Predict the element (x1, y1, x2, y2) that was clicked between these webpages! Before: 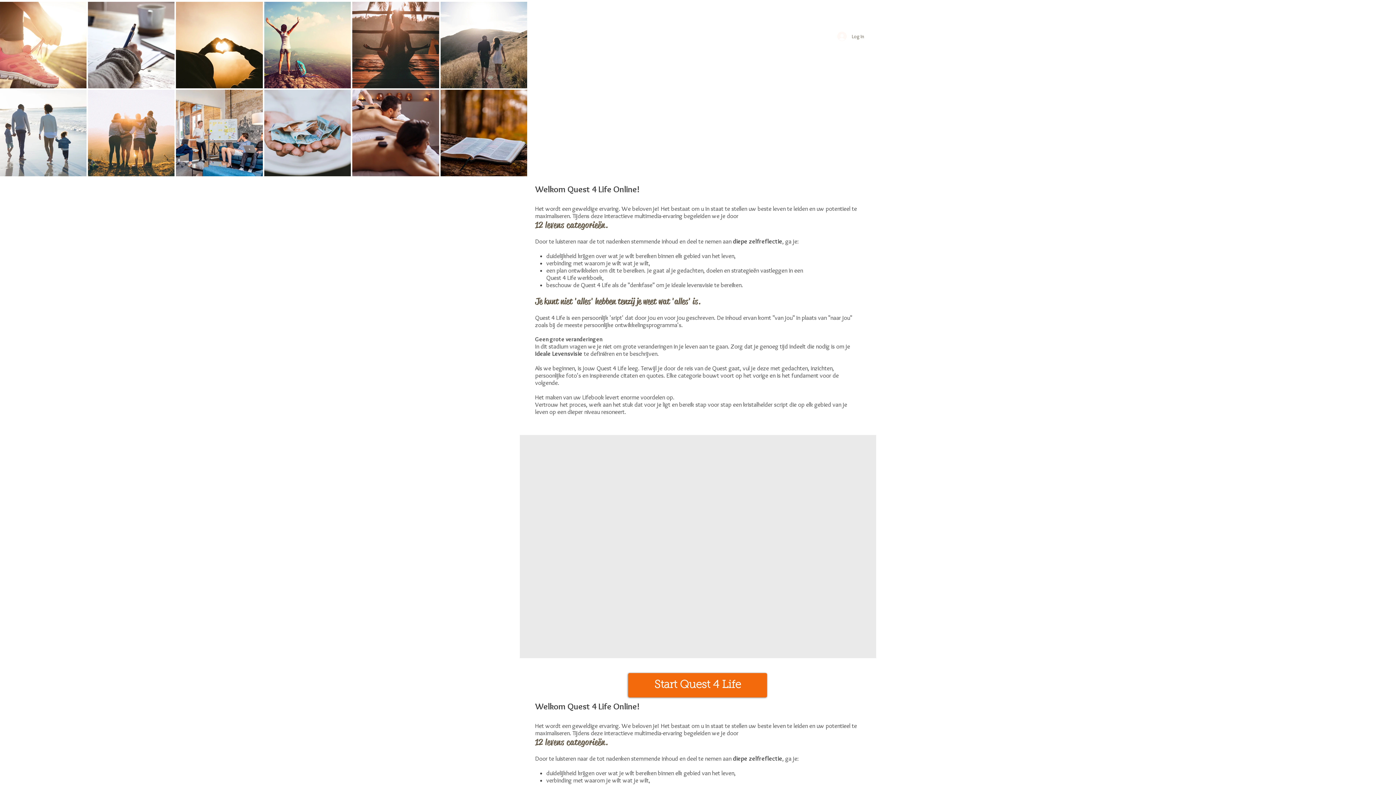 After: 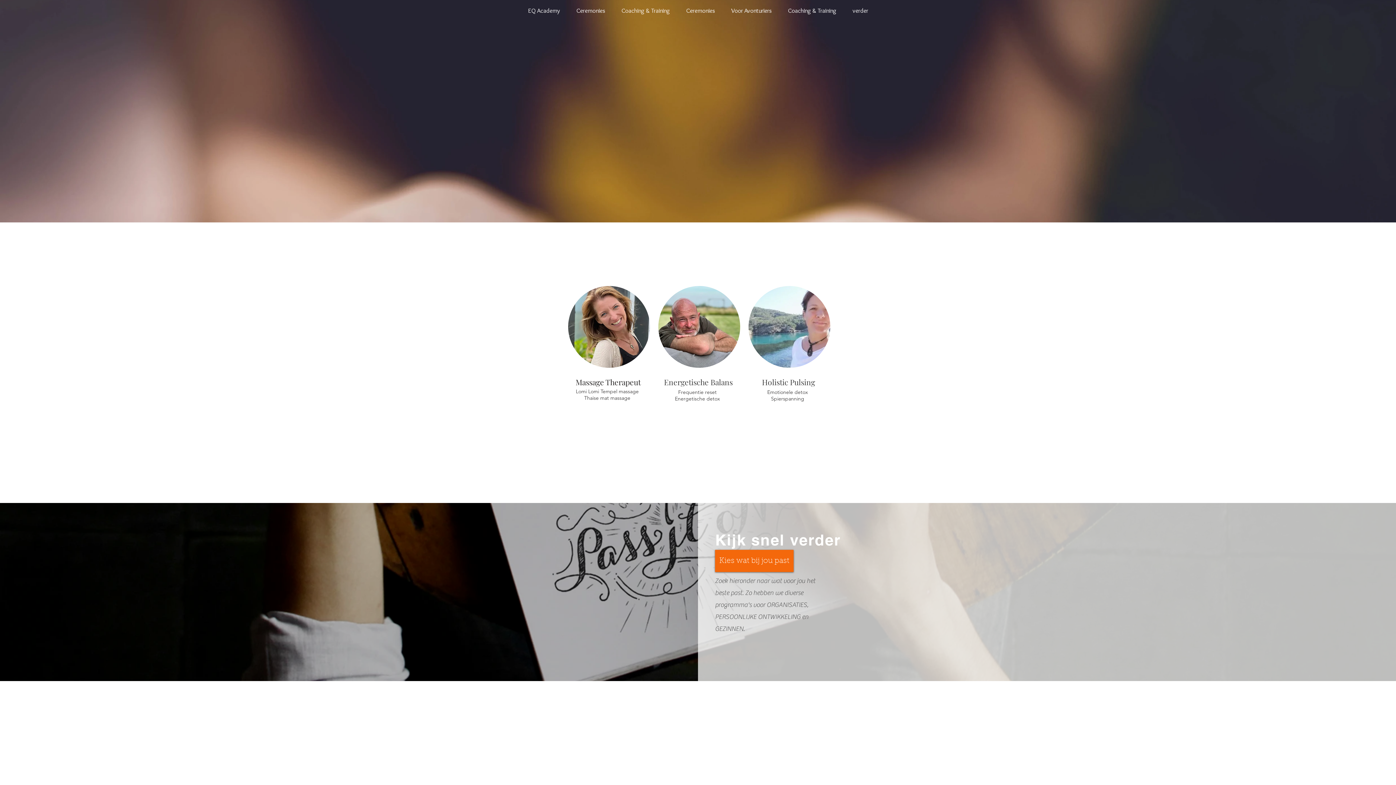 Action: bbox: (613, 1, 678, 19) label: Coaching & Training